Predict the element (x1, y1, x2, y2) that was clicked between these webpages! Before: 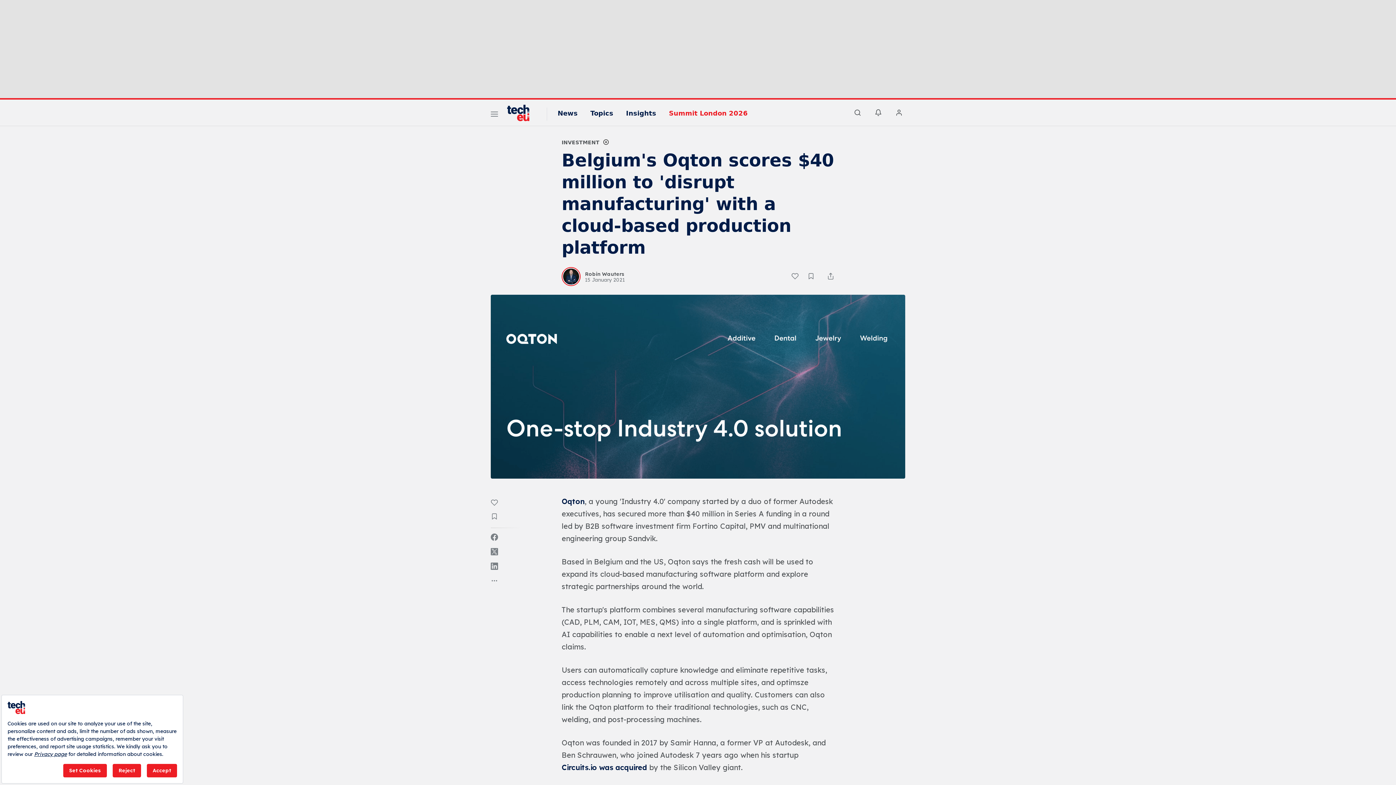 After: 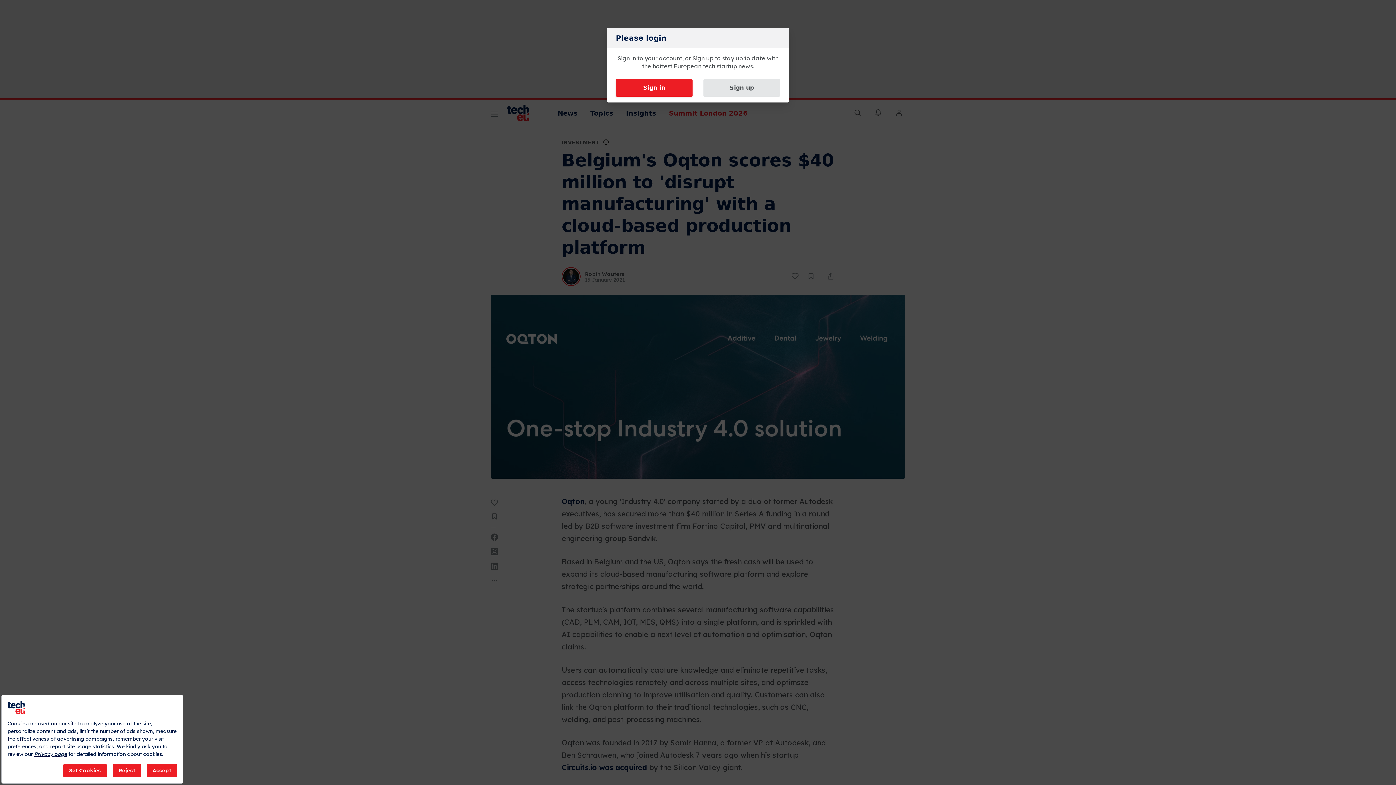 Action: bbox: (807, 272, 822, 282)